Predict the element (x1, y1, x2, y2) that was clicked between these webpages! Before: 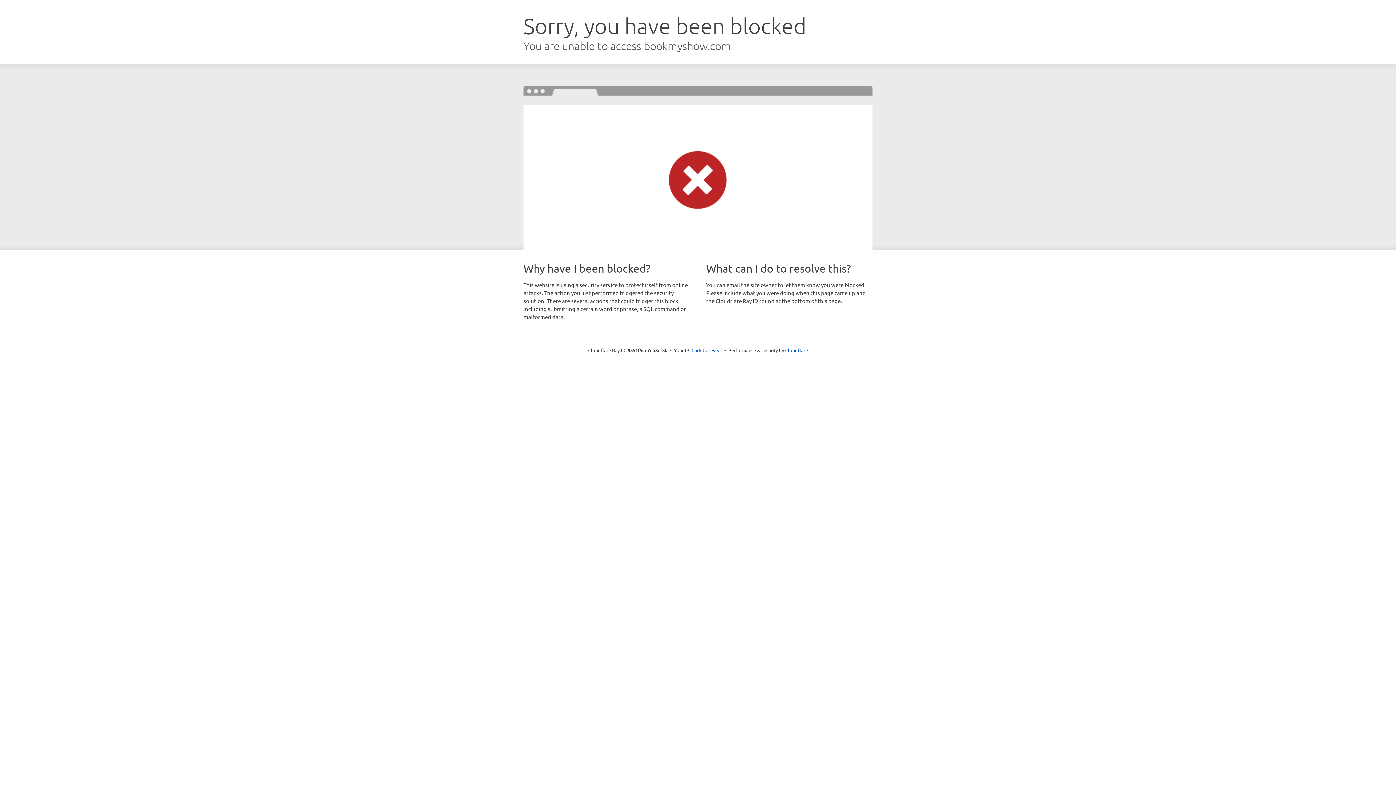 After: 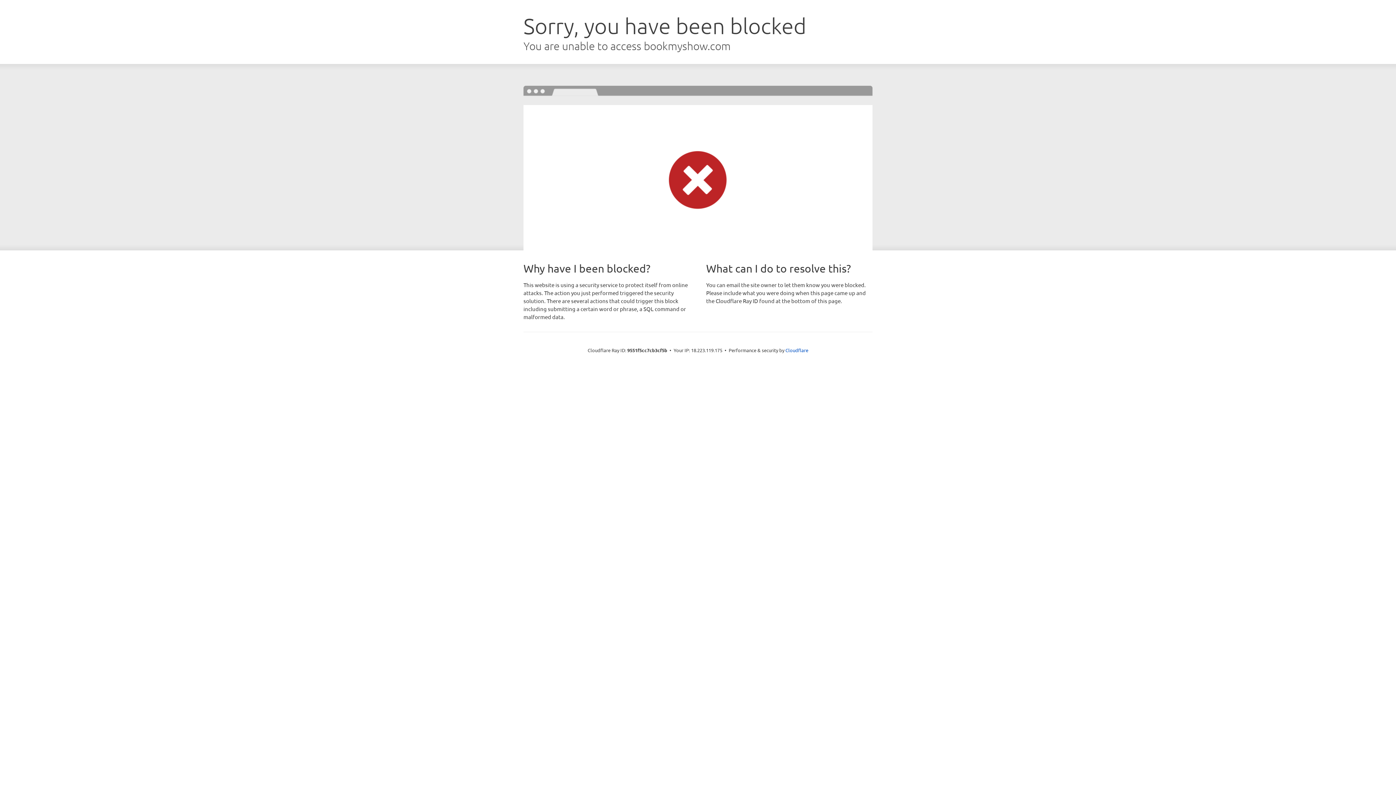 Action: label: Click to reveal bbox: (691, 346, 722, 353)